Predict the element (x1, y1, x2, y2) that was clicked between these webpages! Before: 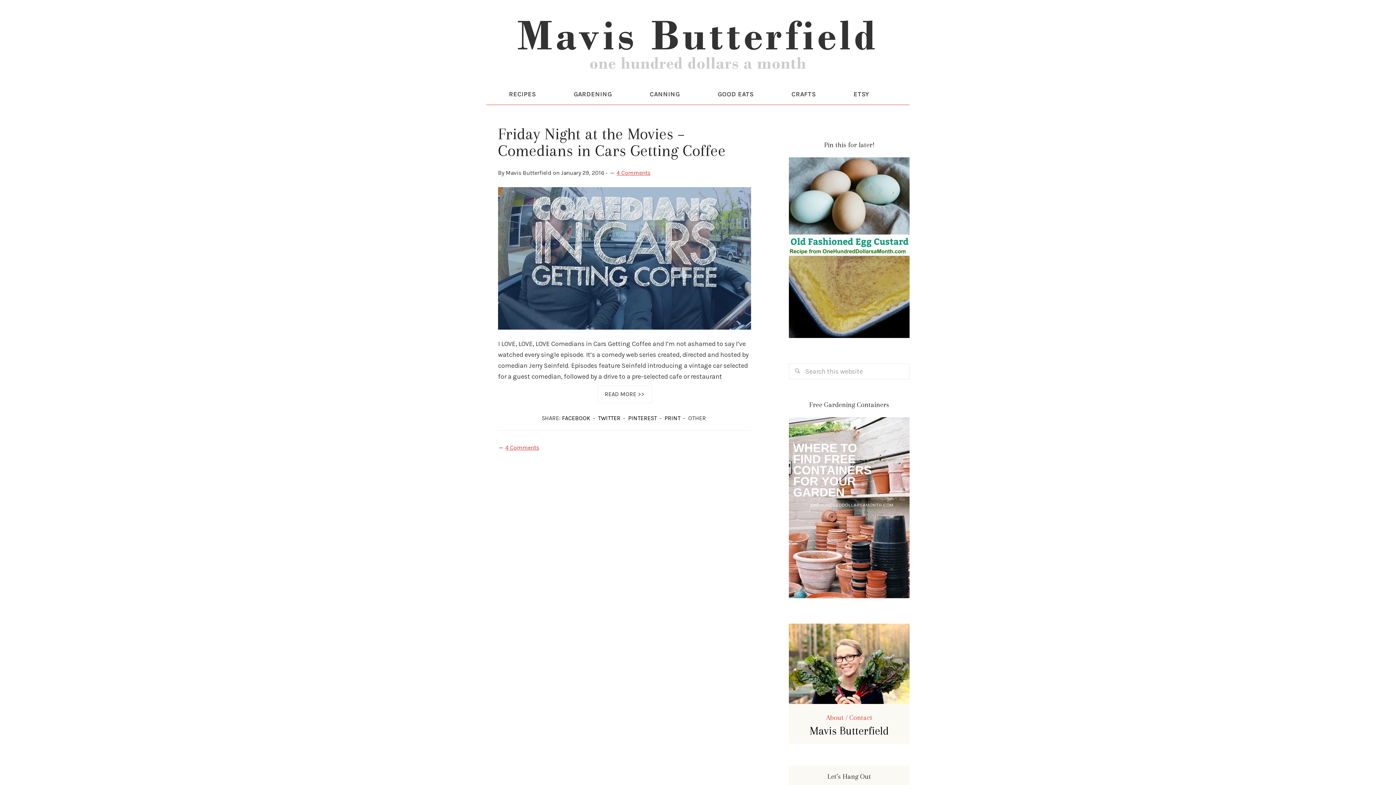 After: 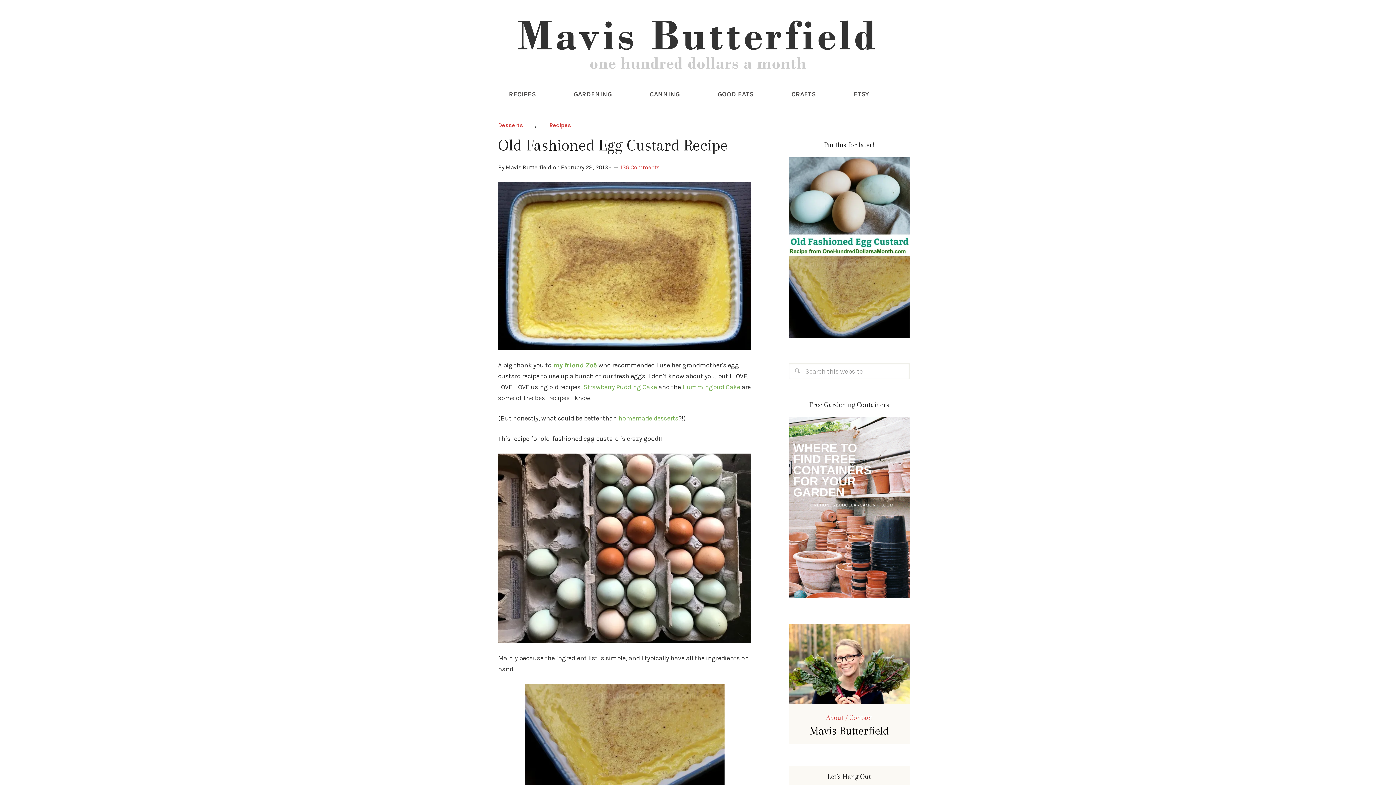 Action: bbox: (789, 333, 909, 339)